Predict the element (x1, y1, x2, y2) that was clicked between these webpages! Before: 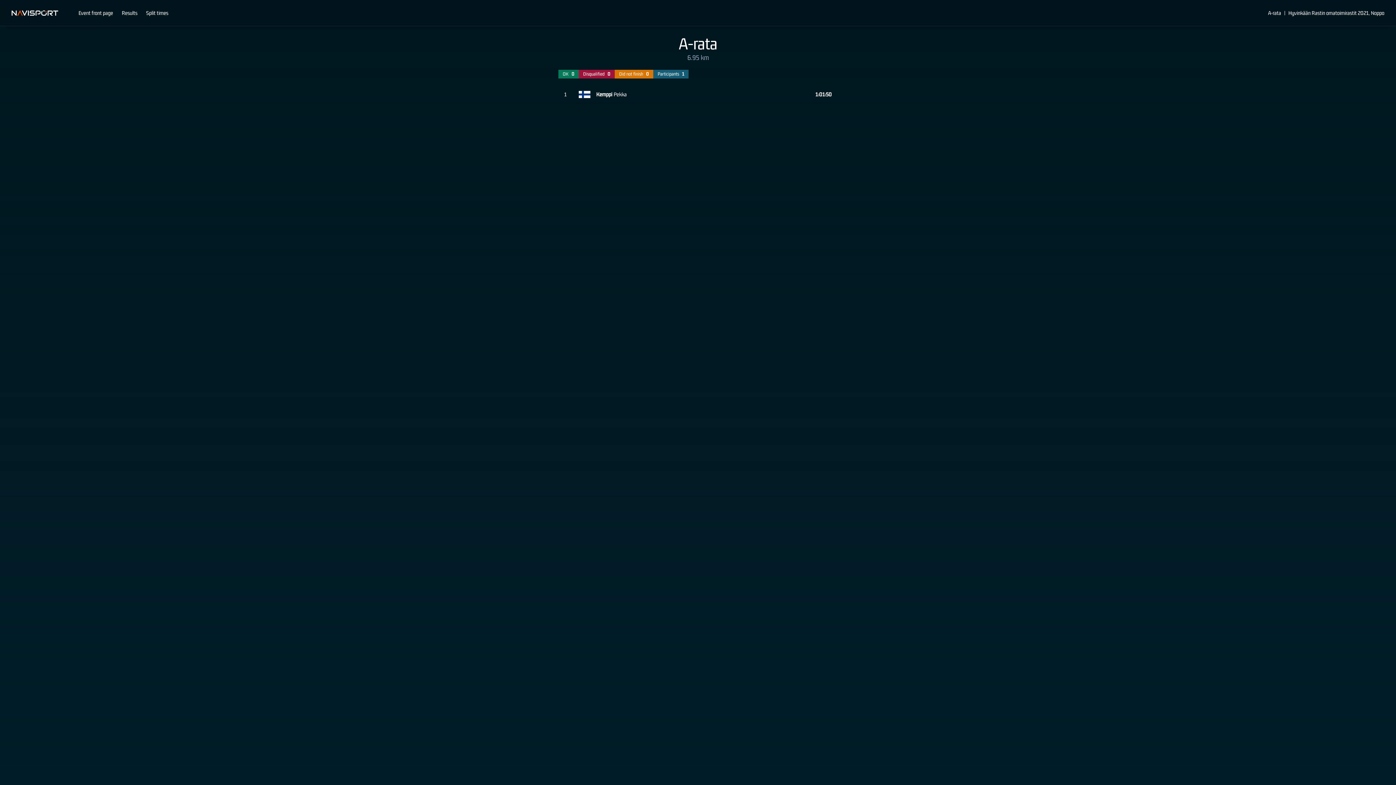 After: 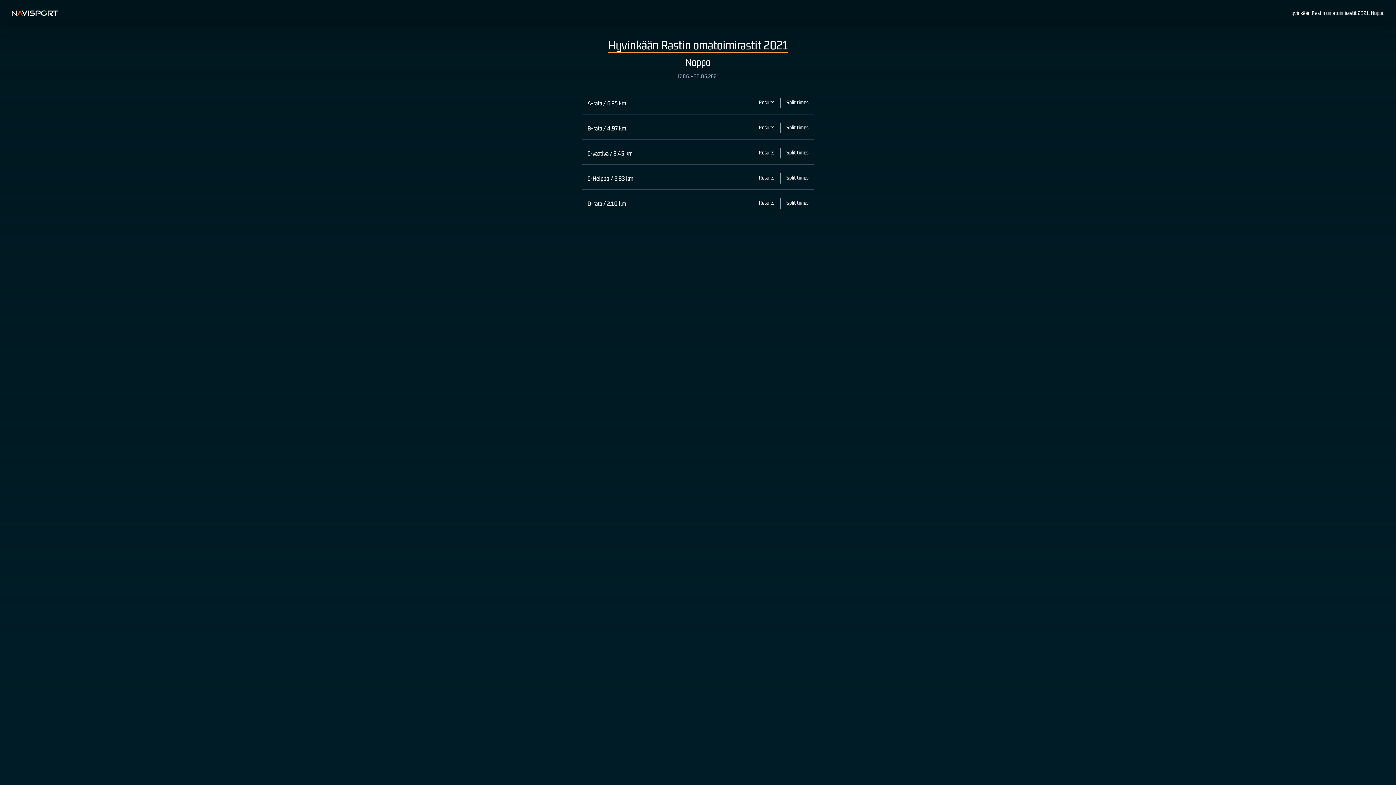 Action: label: A-rata
|
Hyvinkään Rastin omatoimirastit 2021, Noppo bbox: (1268, 8, 1384, 17)